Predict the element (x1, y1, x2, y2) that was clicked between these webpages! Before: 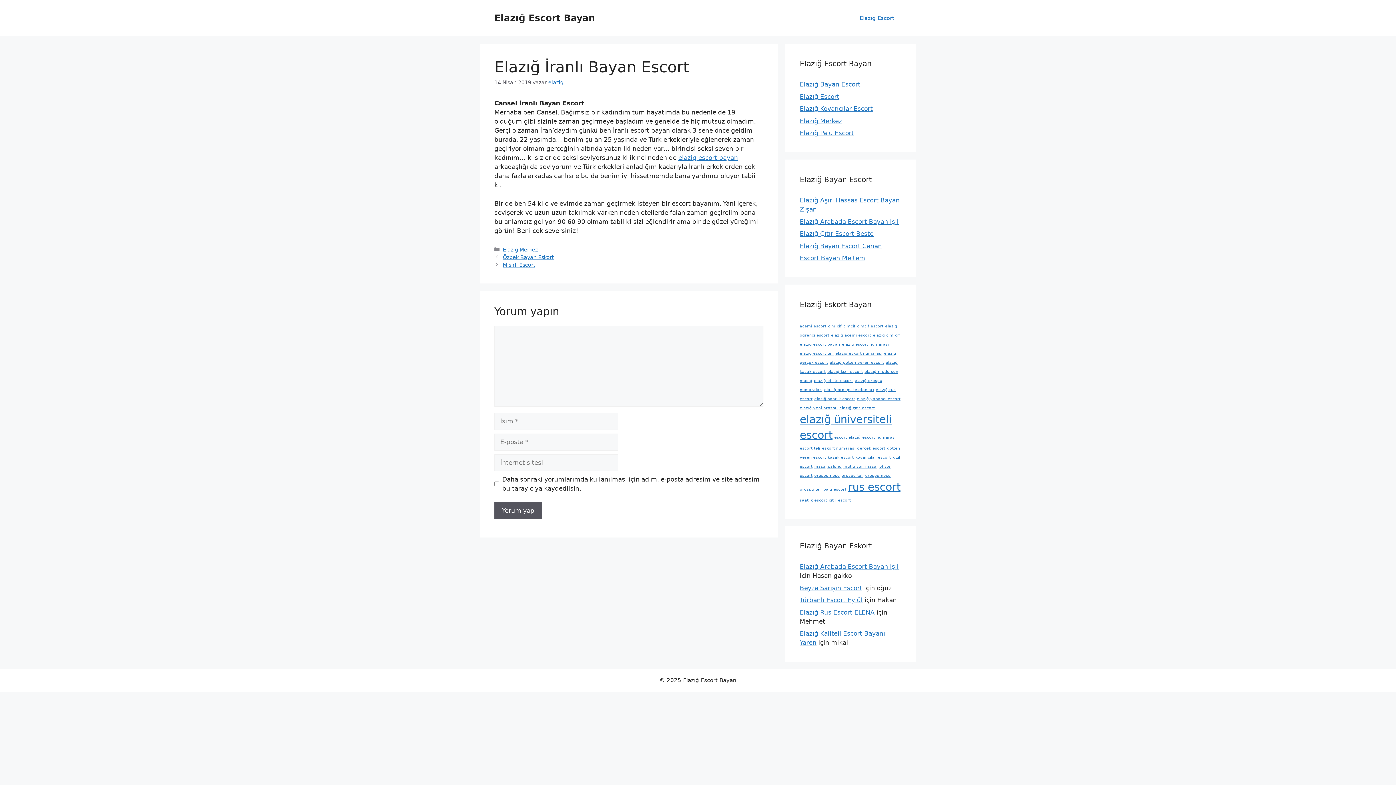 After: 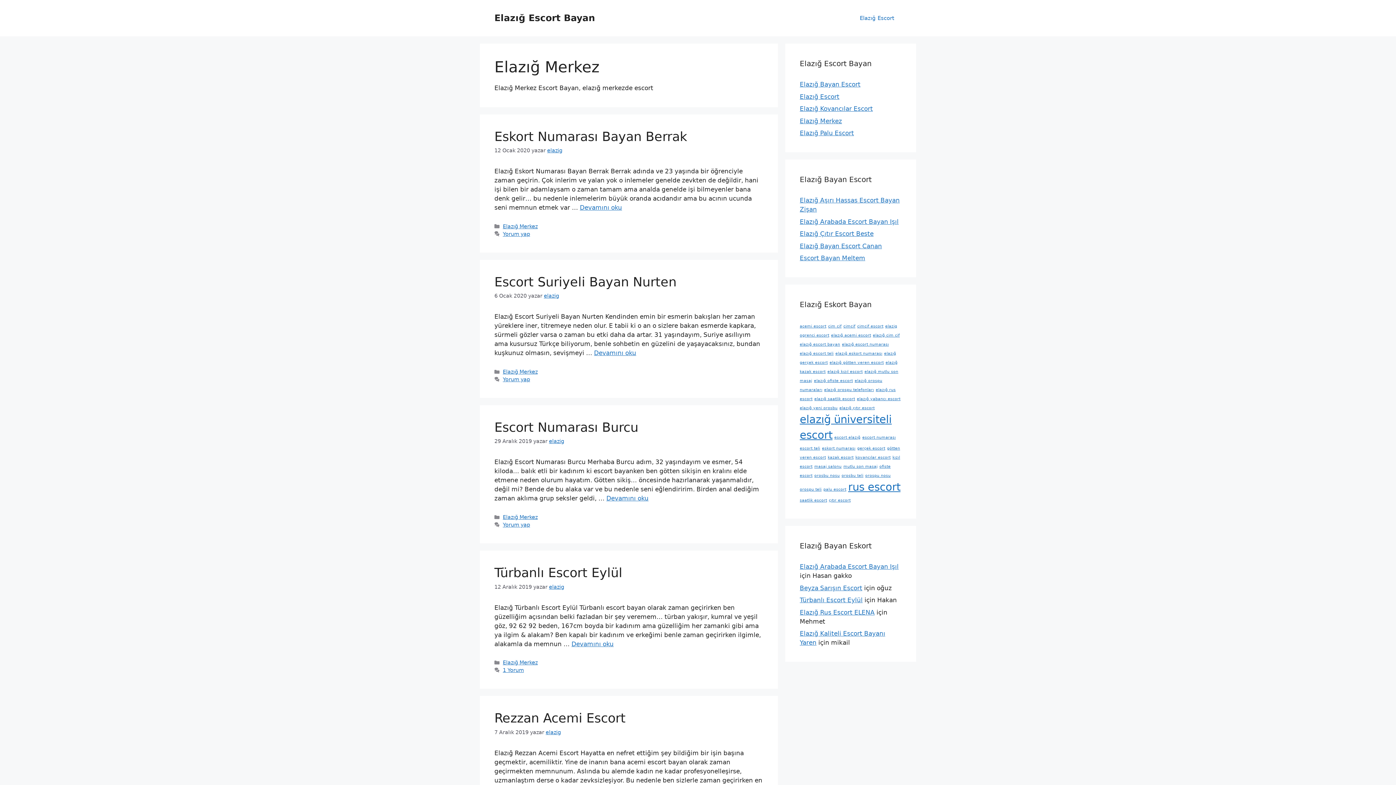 Action: label: Elazığ Merkez bbox: (502, 246, 537, 252)